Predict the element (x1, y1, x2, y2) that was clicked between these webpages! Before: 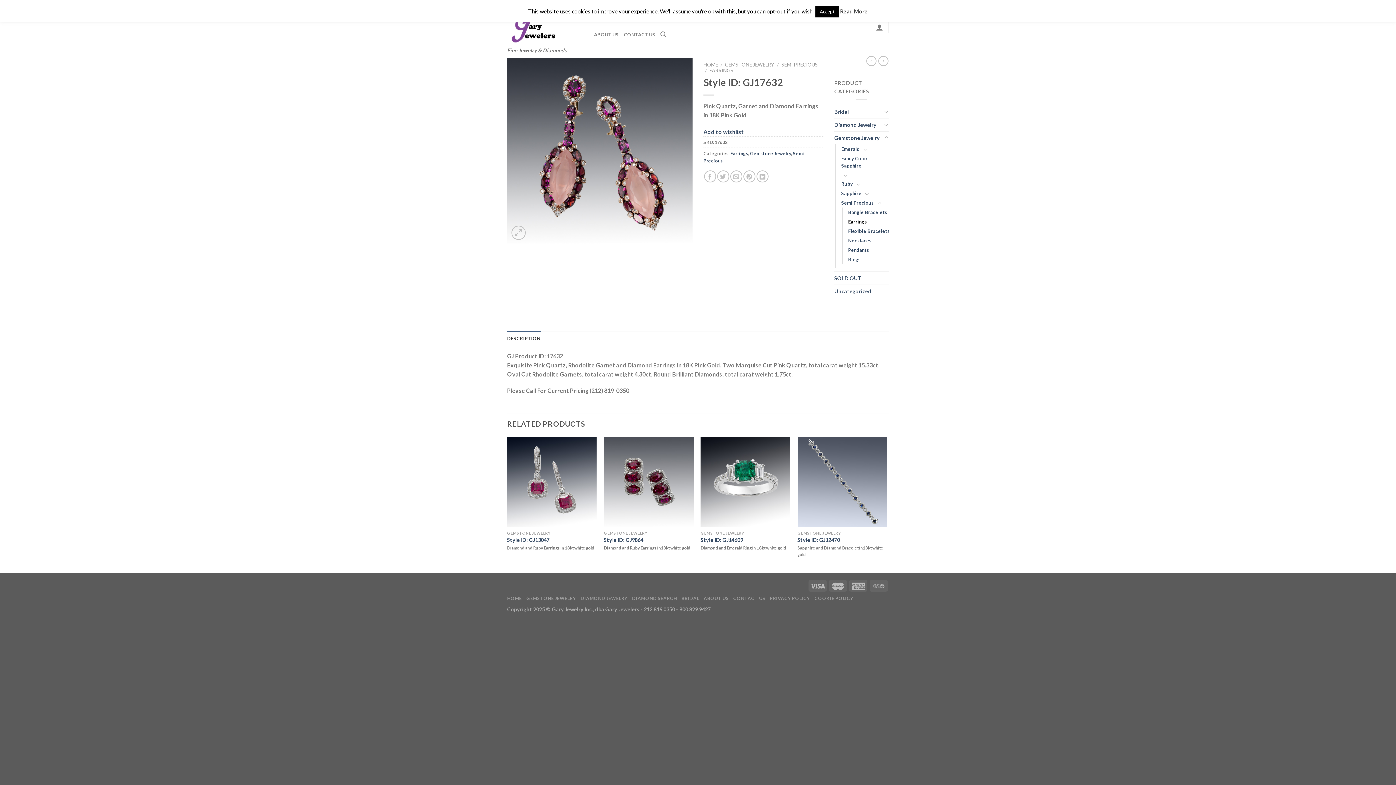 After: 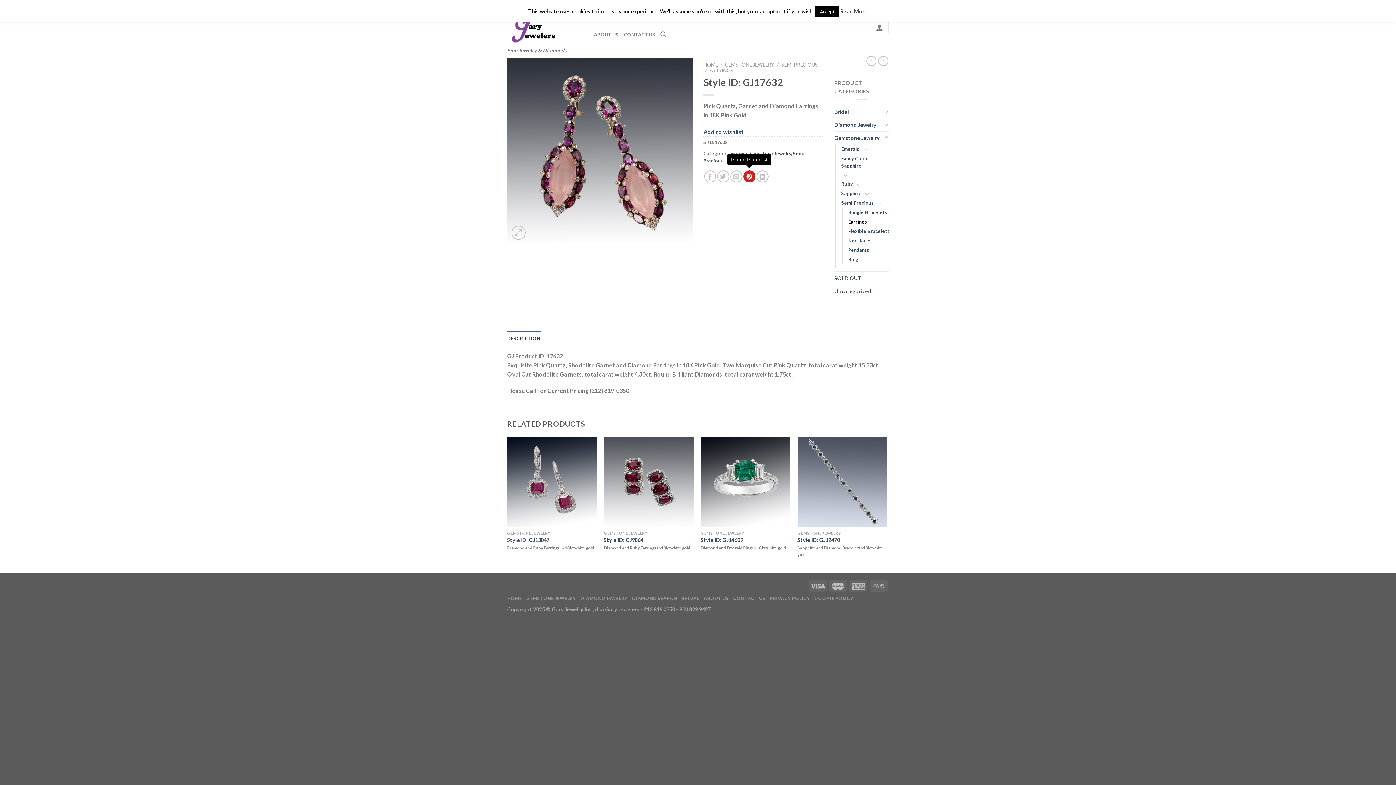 Action: label: Pin on Pinterest bbox: (743, 170, 755, 182)